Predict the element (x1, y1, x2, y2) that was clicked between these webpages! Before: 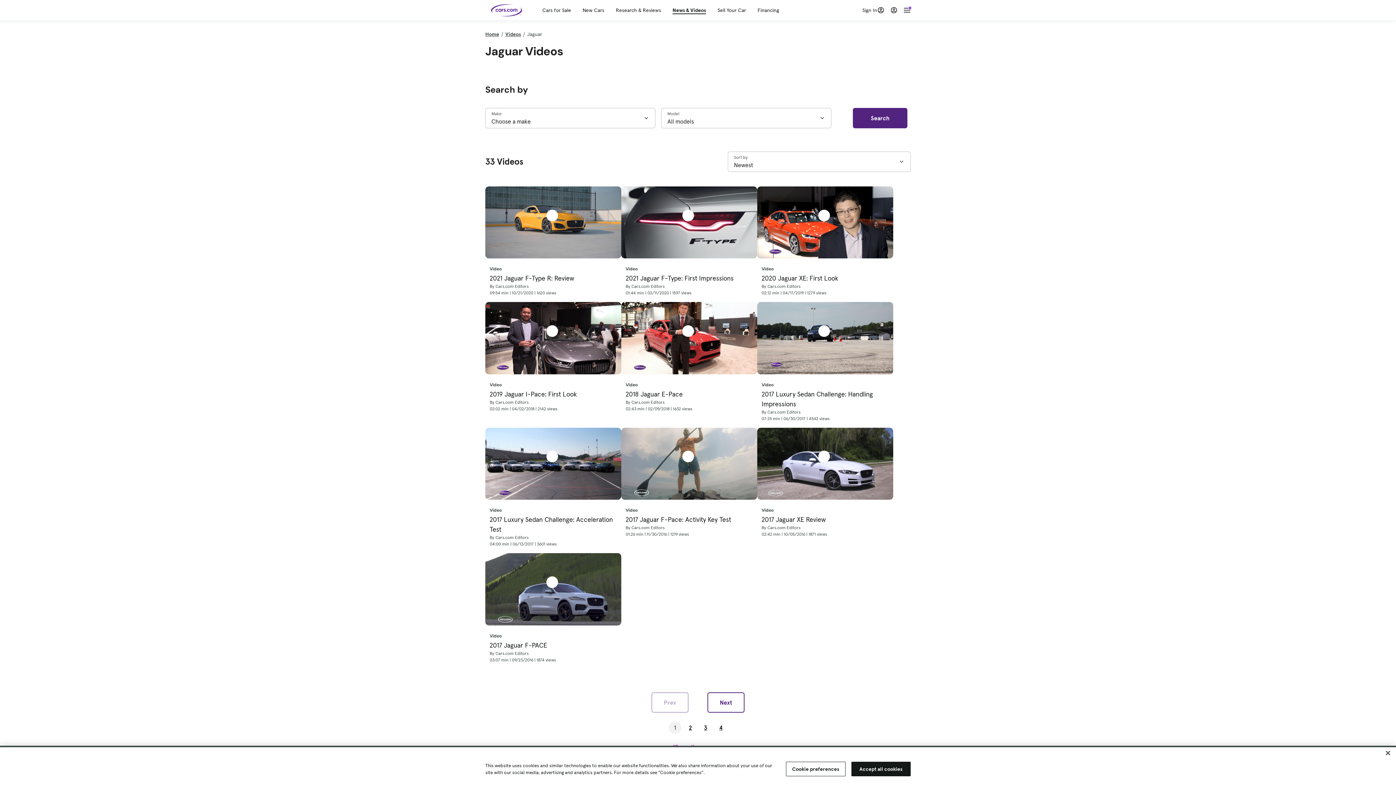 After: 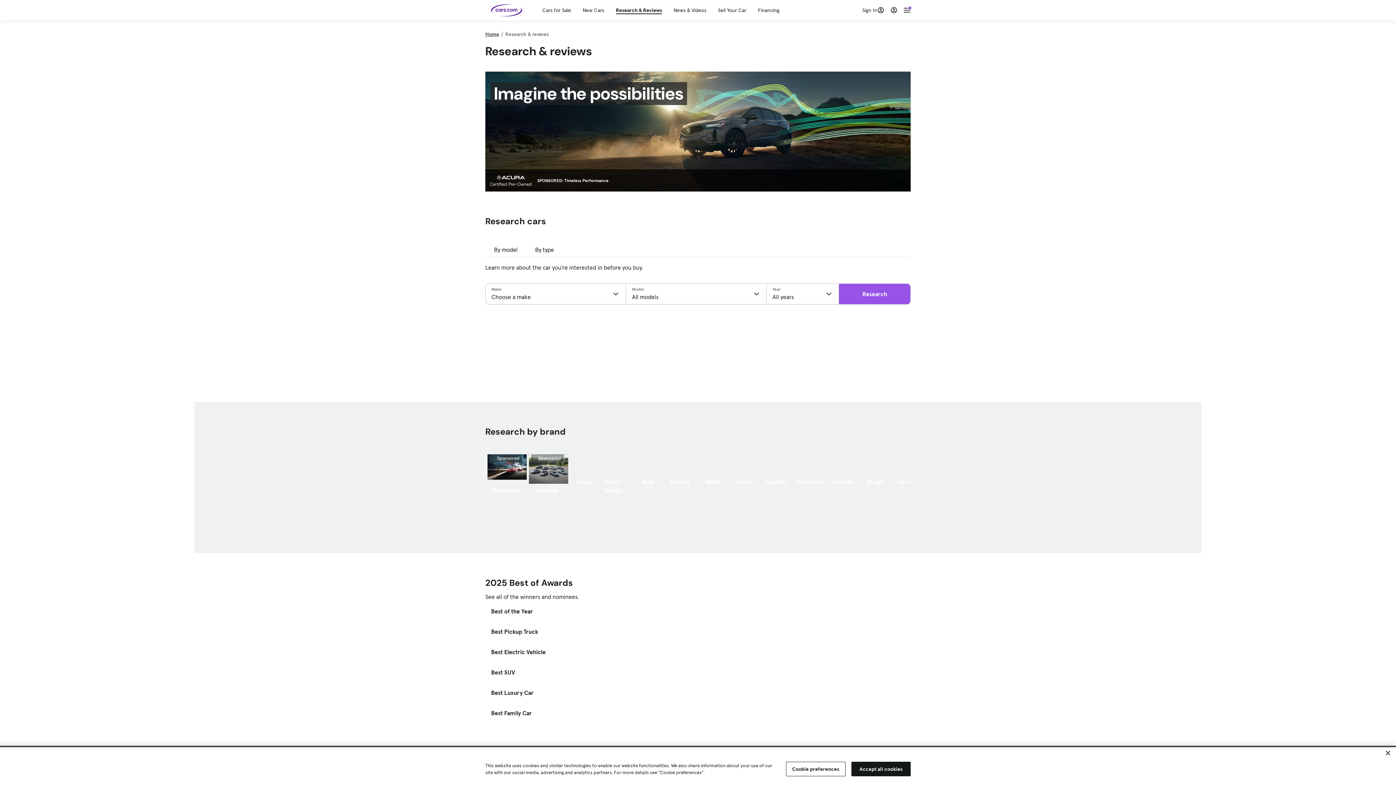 Action: label: Research & Reviews bbox: (616, 6, 661, 13)